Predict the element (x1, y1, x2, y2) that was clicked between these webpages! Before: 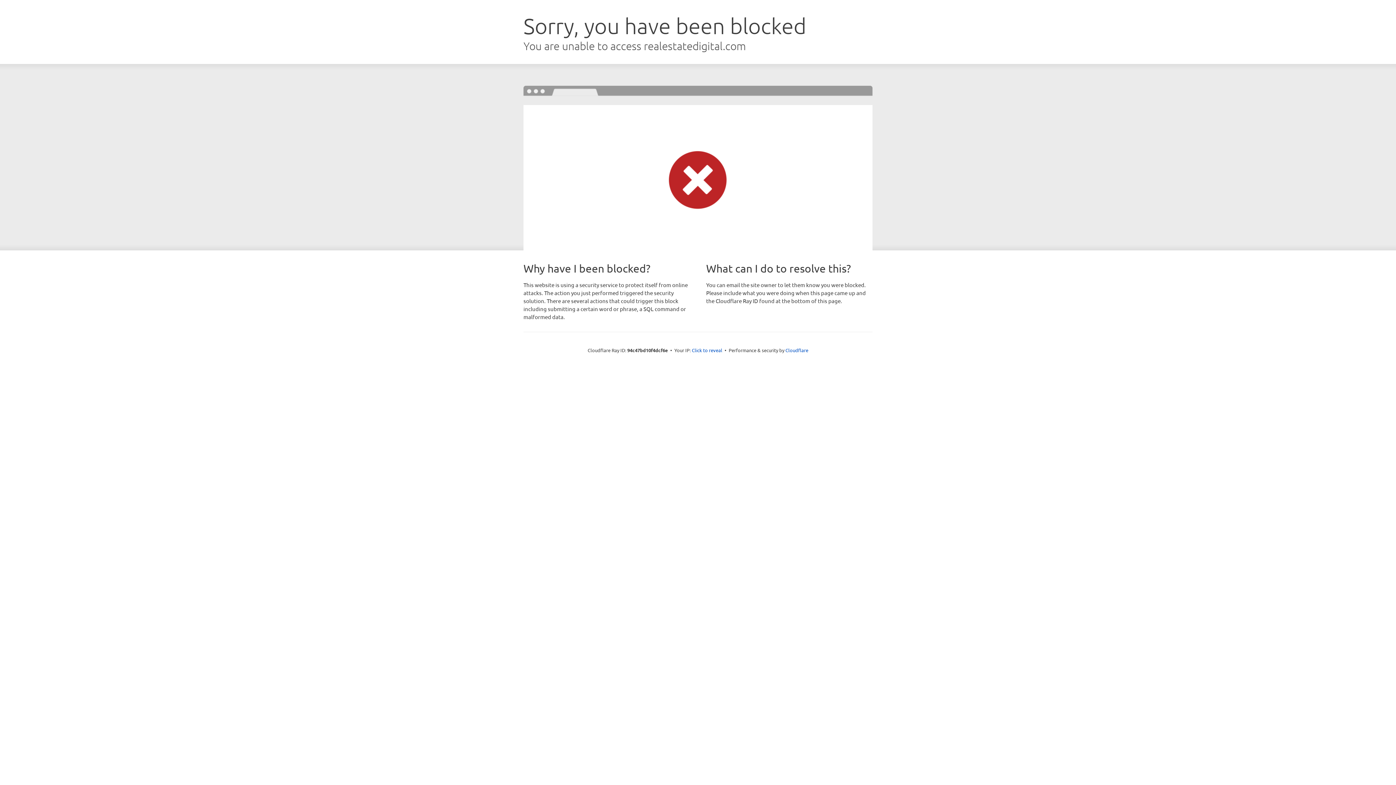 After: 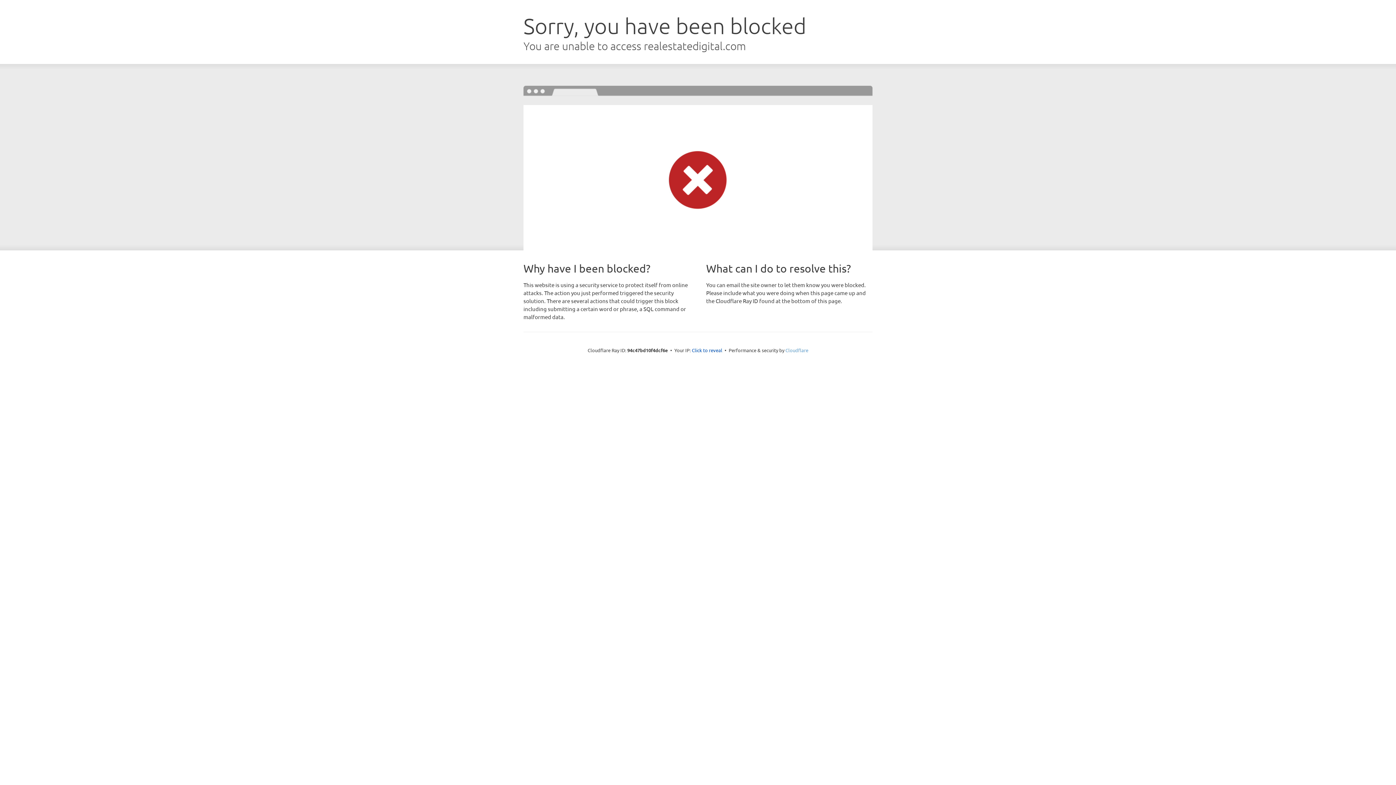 Action: label: Cloudflare bbox: (785, 347, 808, 353)